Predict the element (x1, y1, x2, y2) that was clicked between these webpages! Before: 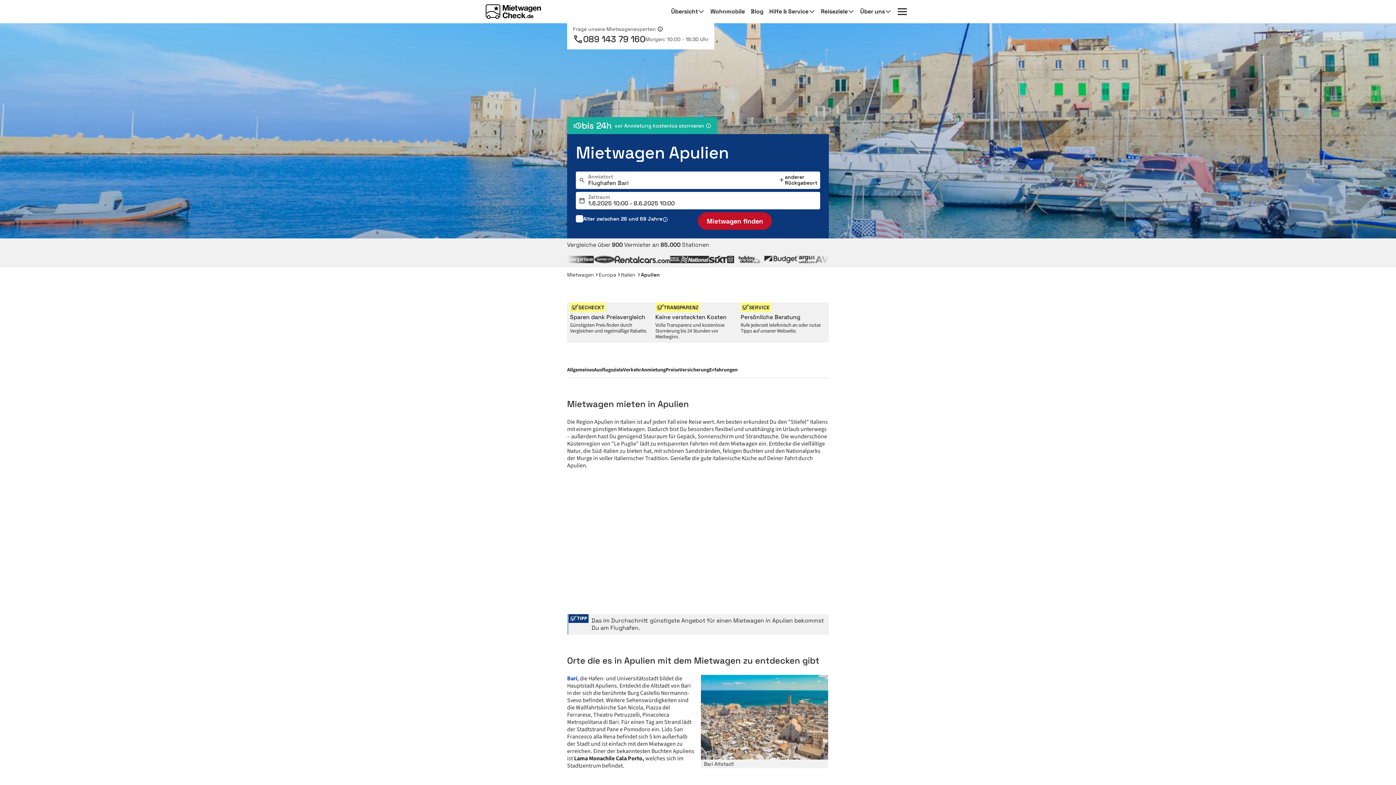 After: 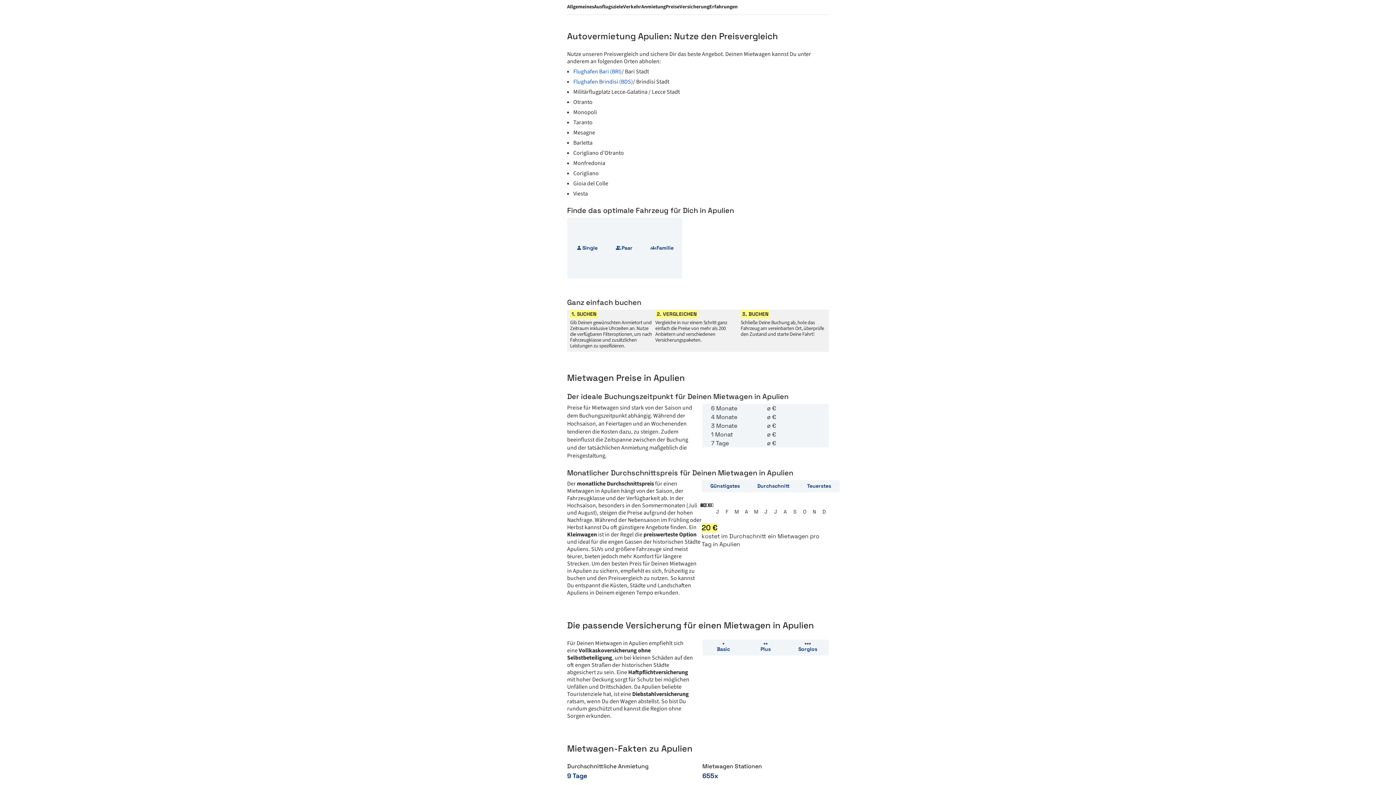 Action: bbox: (641, 363, 665, 377) label: Anmietung